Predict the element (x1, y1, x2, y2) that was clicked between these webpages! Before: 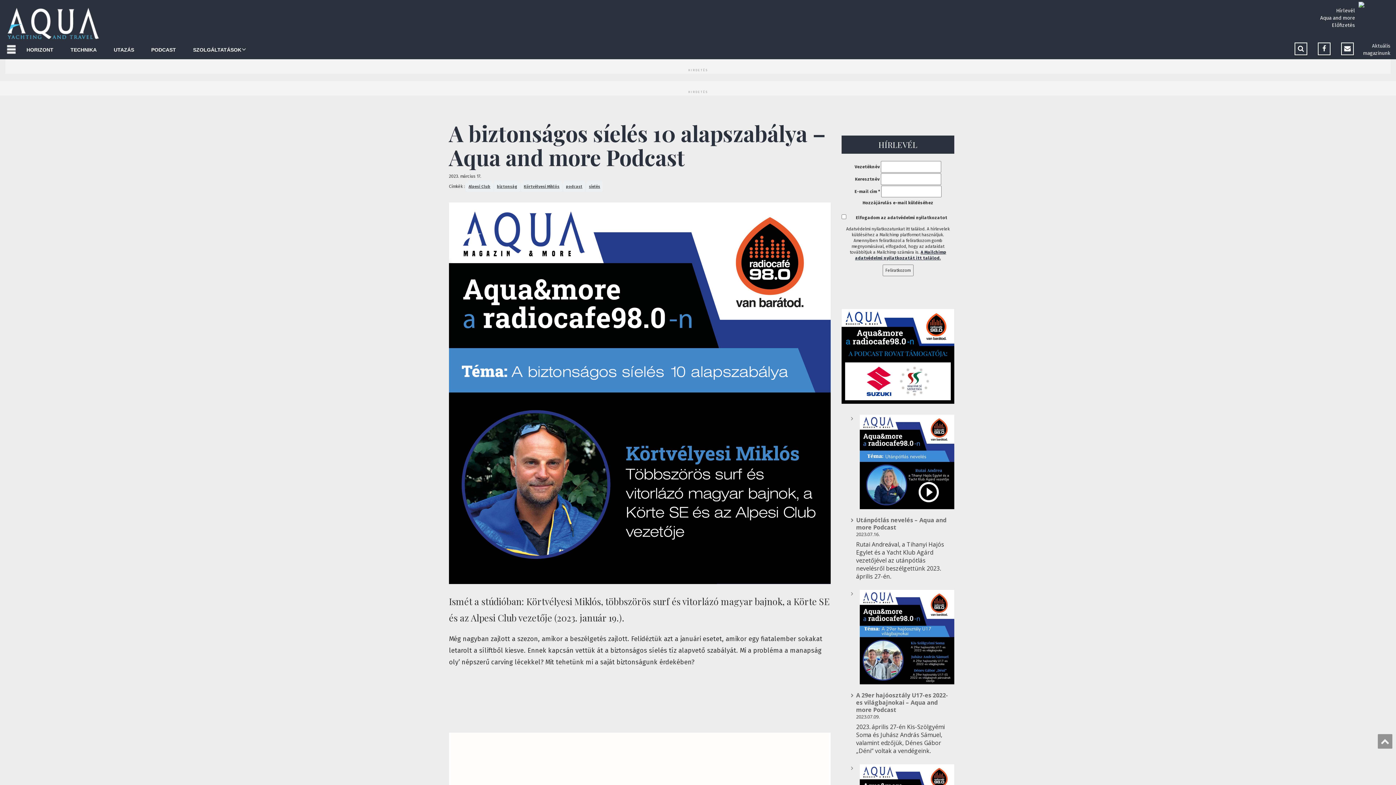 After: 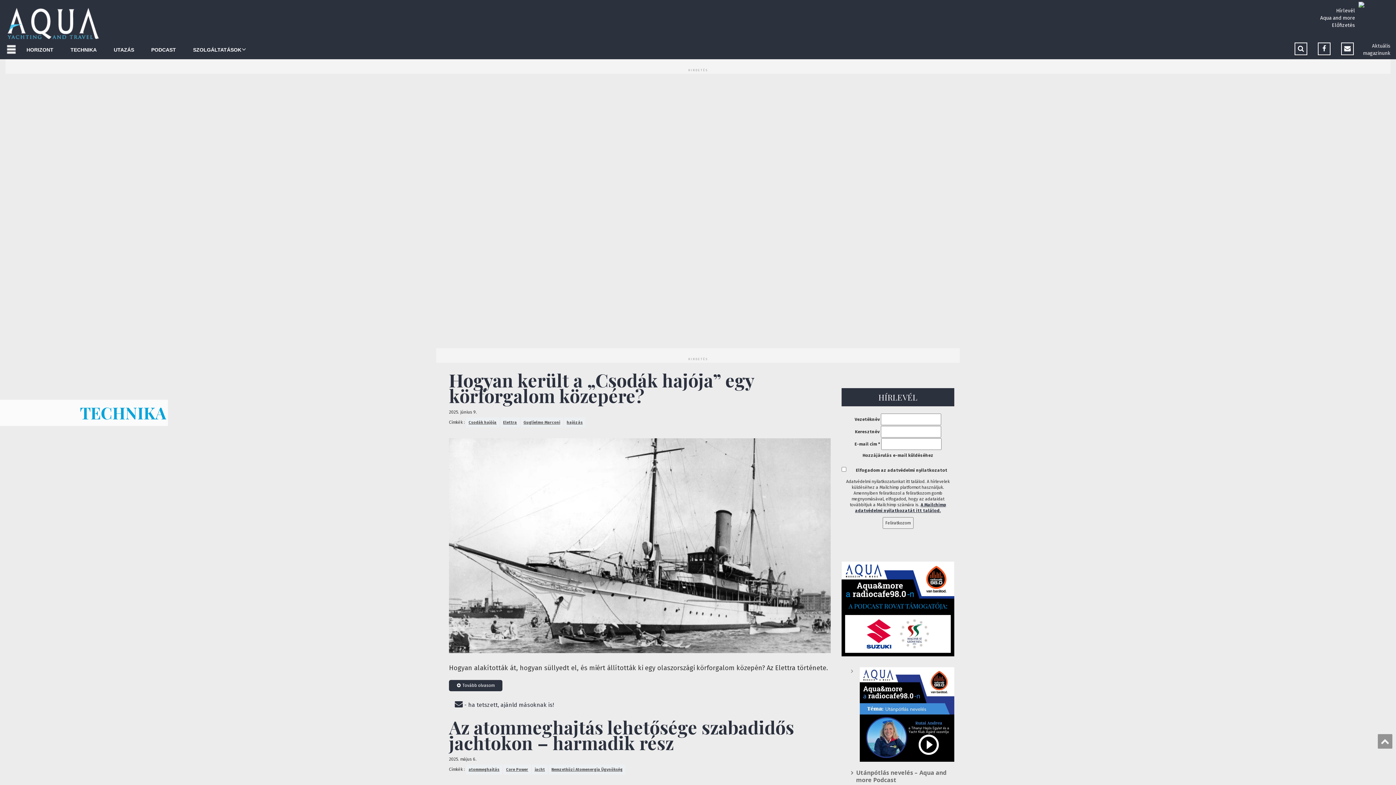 Action: label: TECHNIKA bbox: (63, 42, 104, 57)